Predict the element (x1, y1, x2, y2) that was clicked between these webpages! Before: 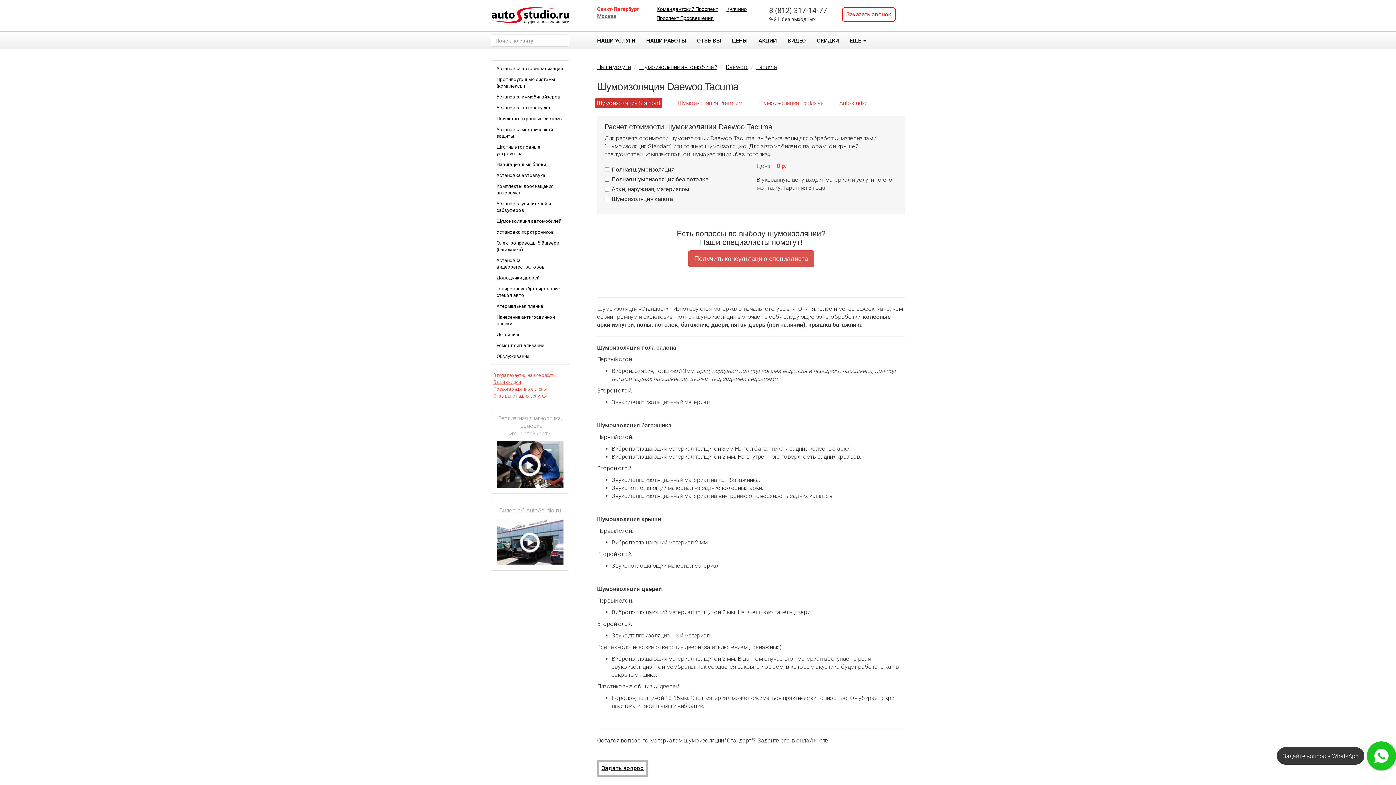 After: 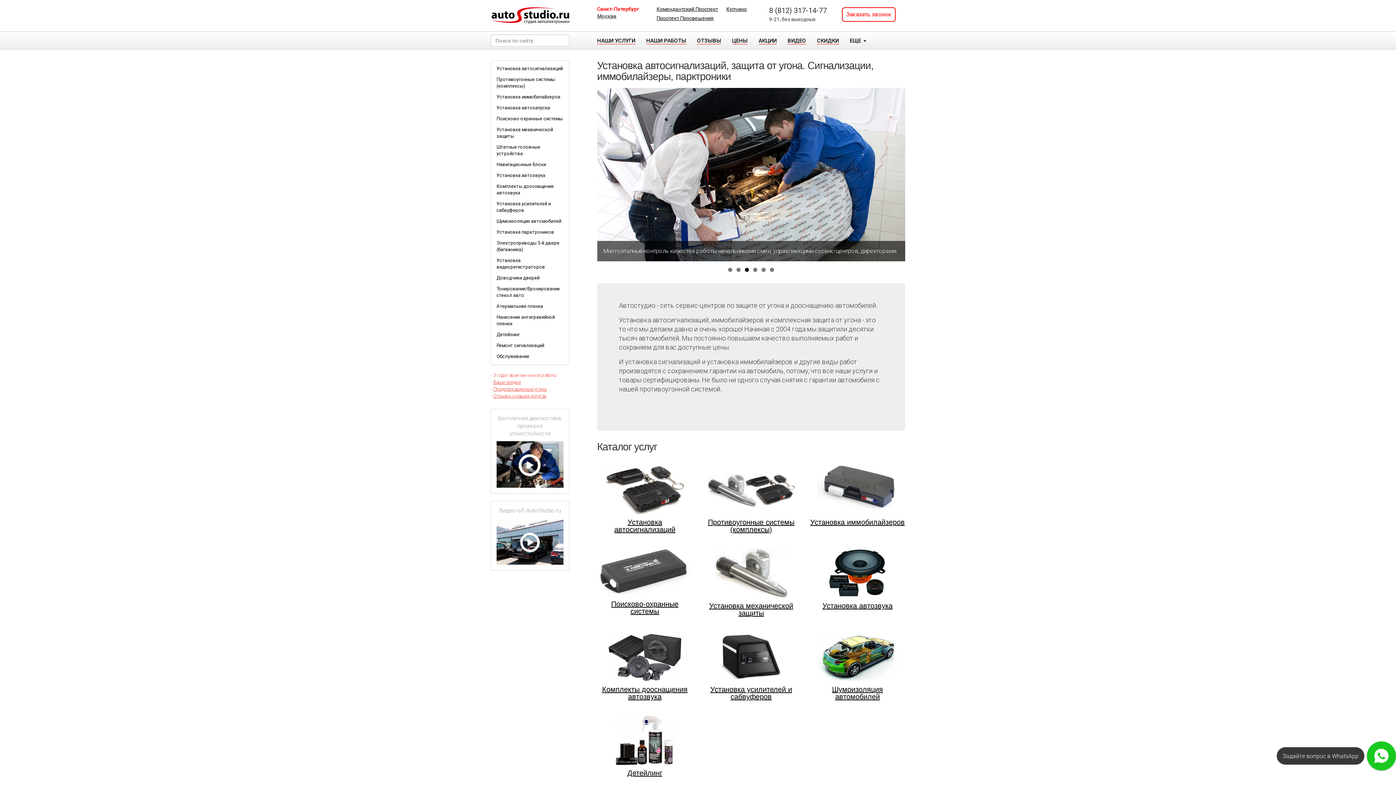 Action: bbox: (491, 7, 569, 24)